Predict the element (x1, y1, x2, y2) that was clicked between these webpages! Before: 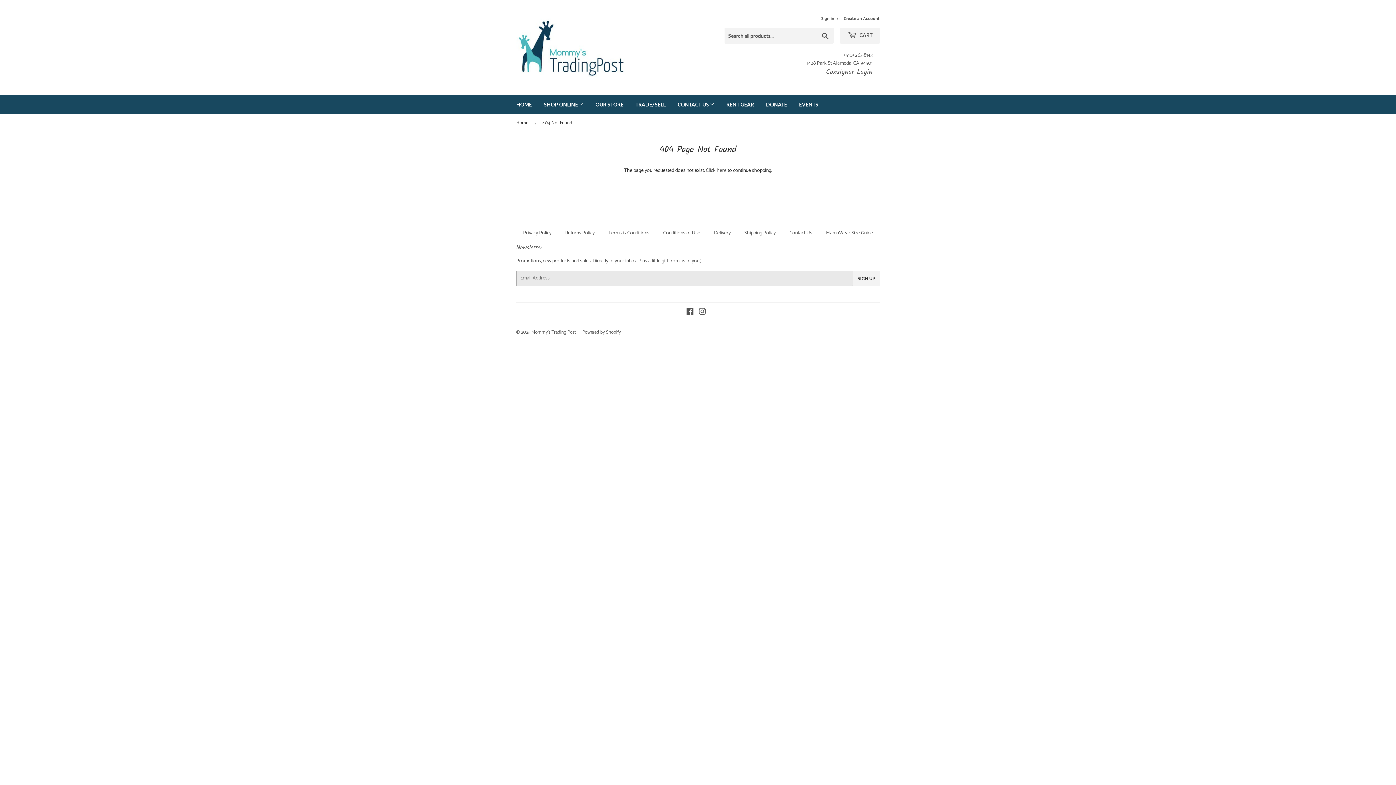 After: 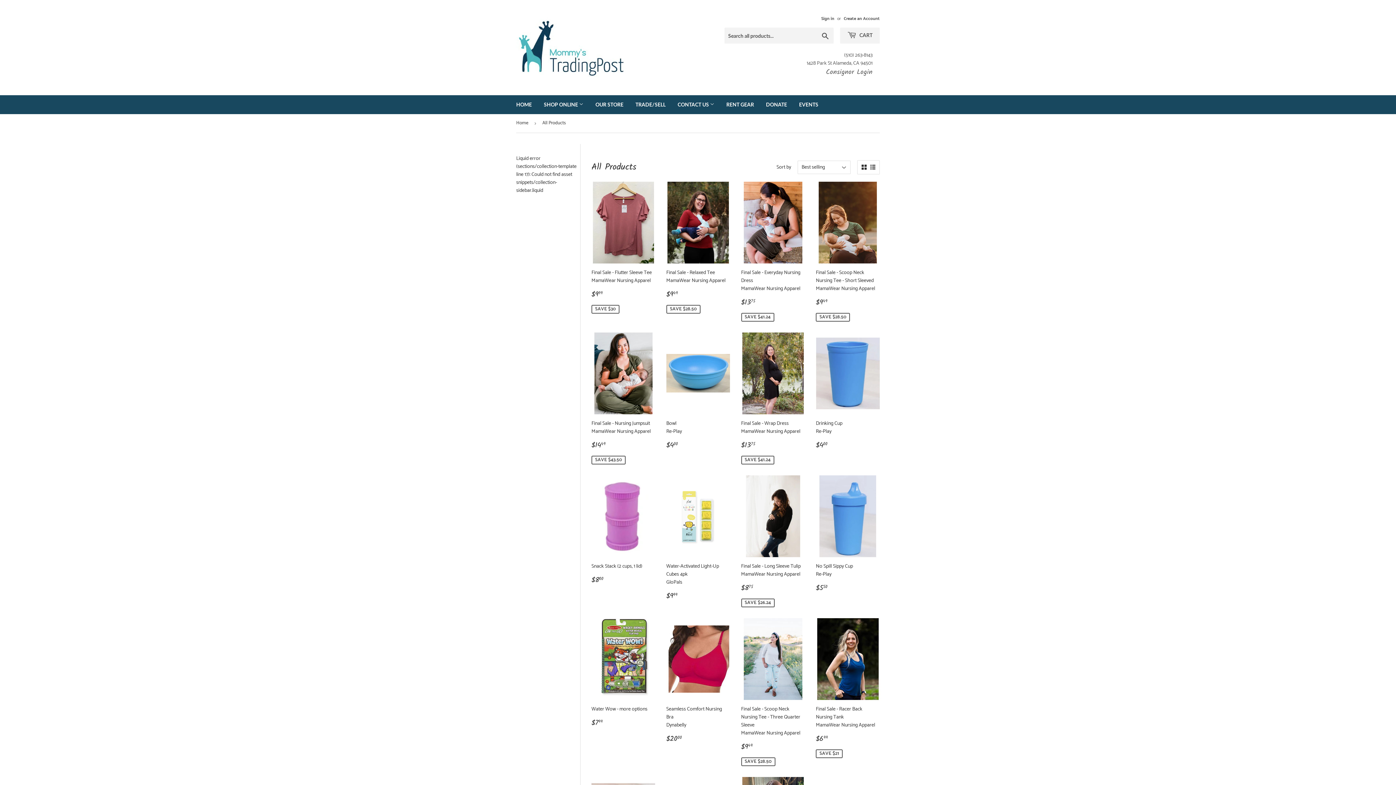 Action: label: here bbox: (716, 166, 726, 174)